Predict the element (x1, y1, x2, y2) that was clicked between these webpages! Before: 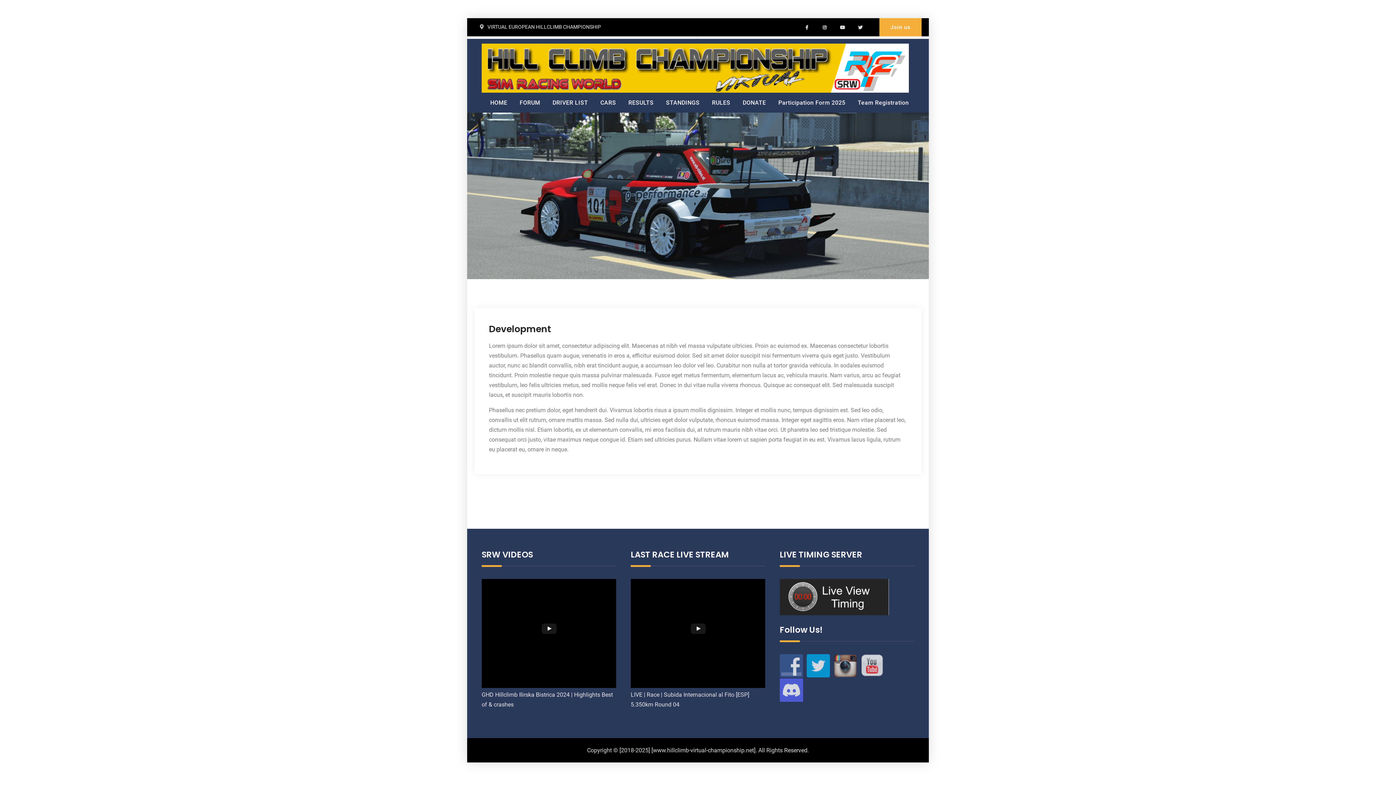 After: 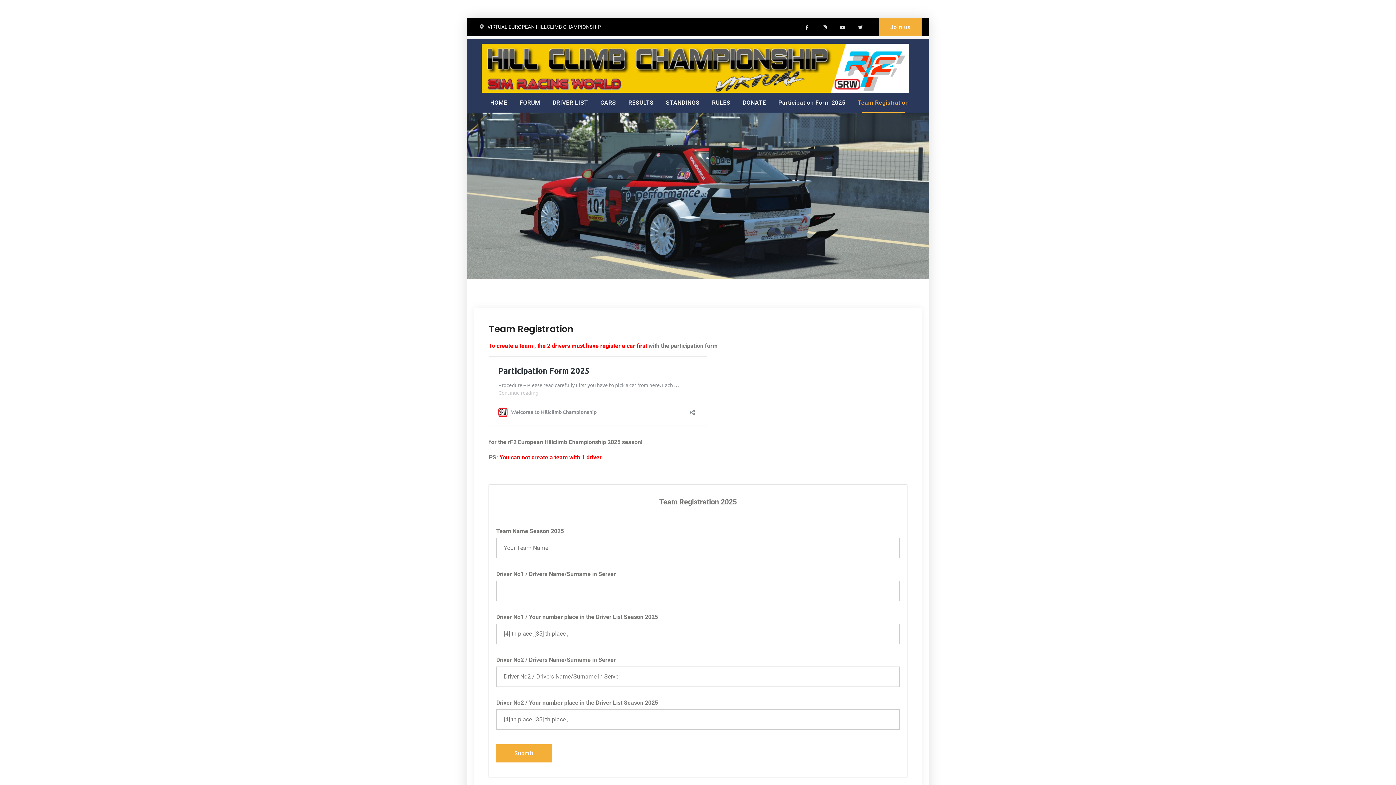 Action: bbox: (852, 92, 914, 112) label: Team Registration